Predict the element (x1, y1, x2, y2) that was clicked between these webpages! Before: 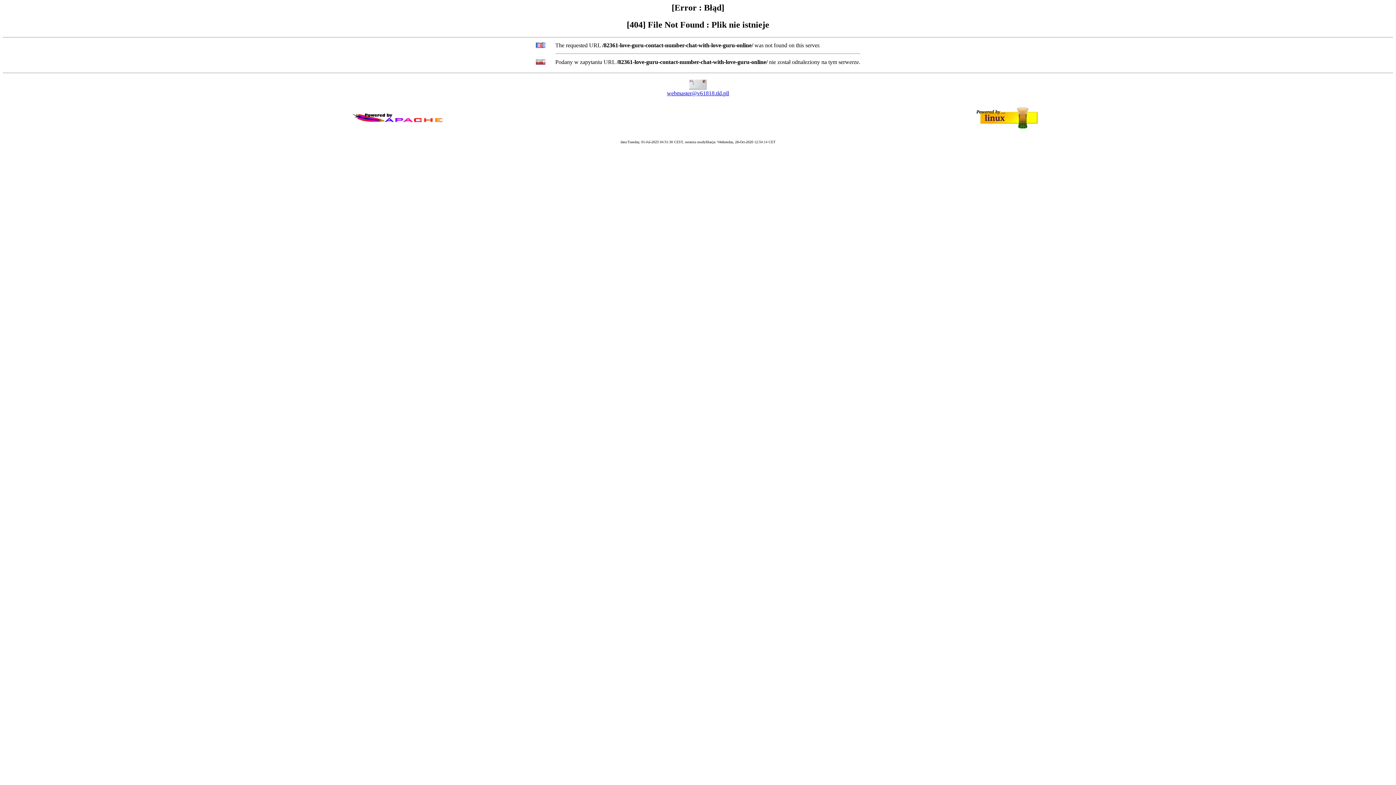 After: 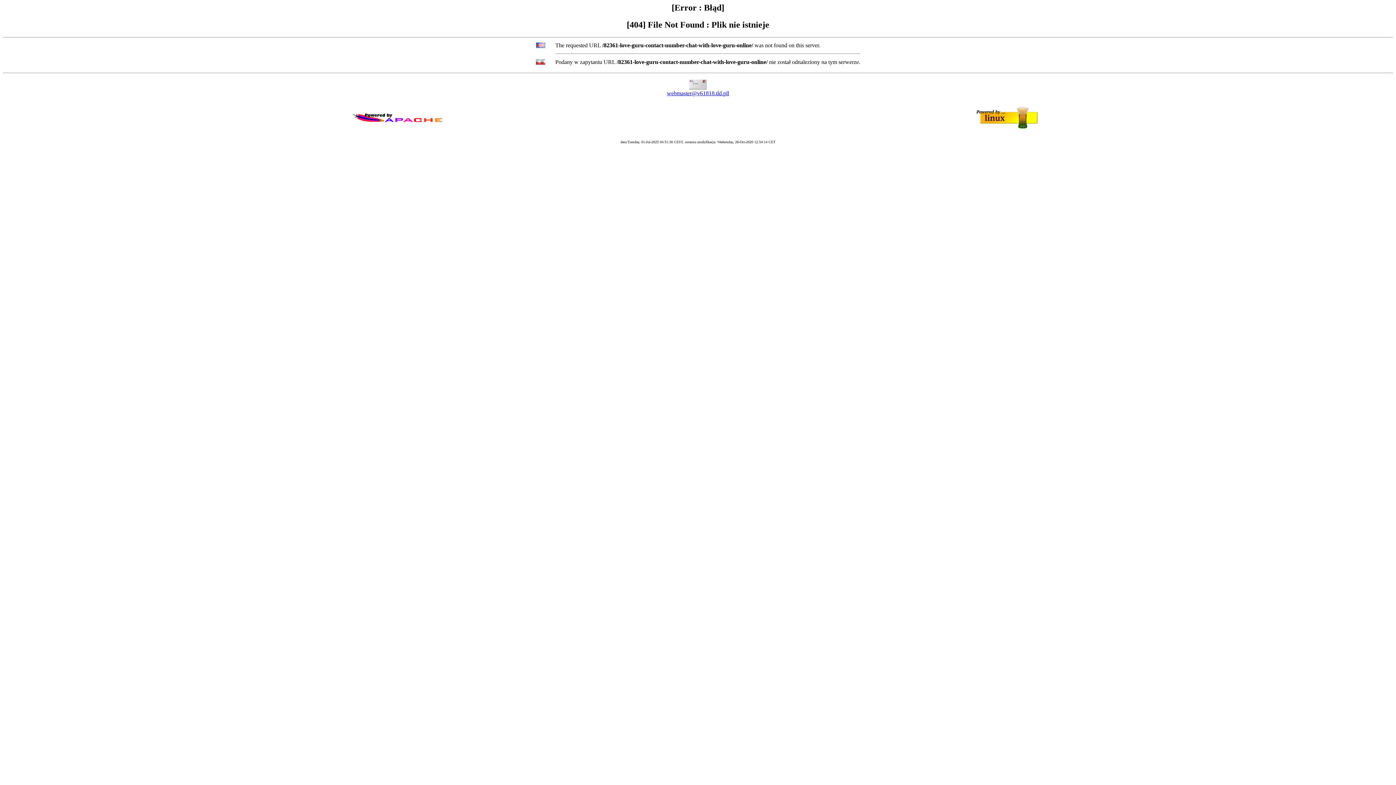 Action: label: webmaster@v61818.tld.pll bbox: (667, 90, 729, 96)